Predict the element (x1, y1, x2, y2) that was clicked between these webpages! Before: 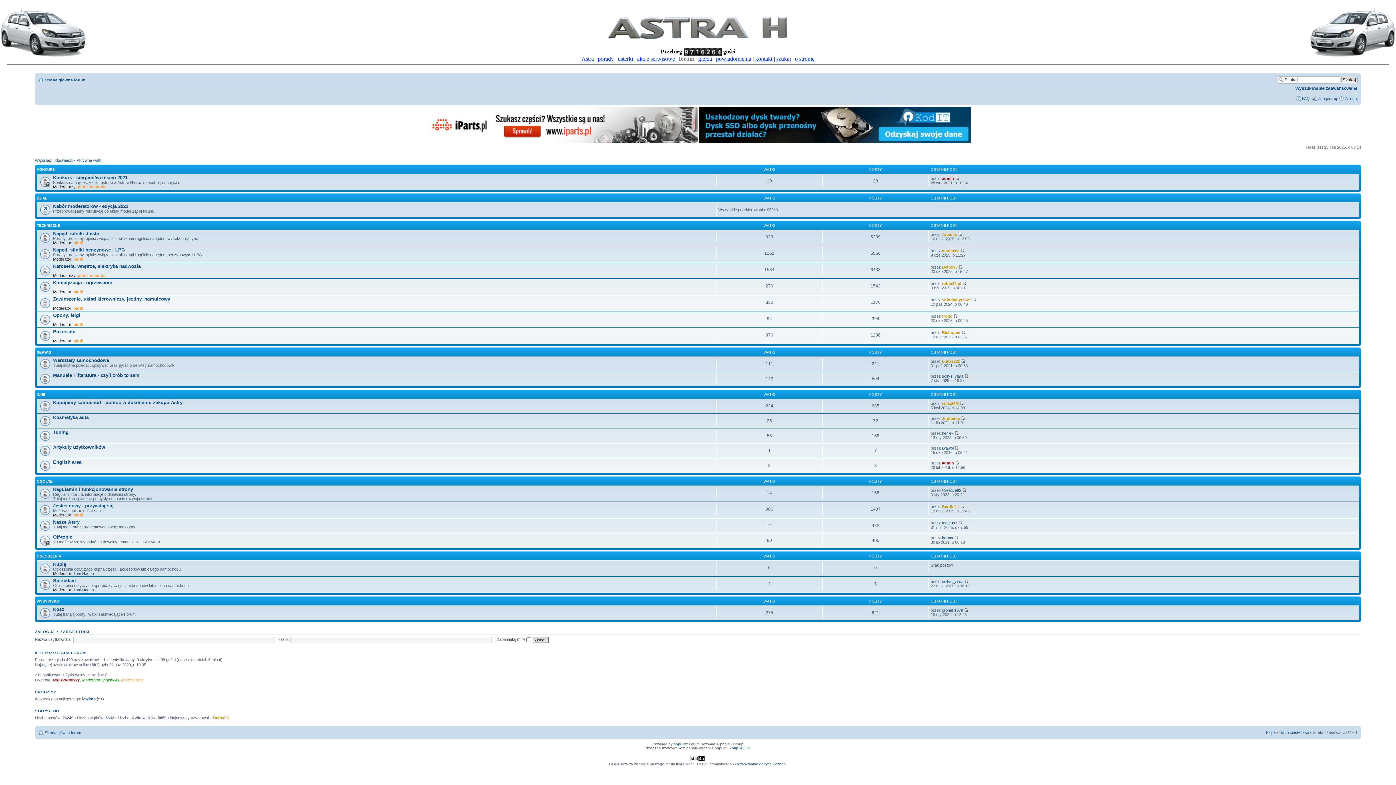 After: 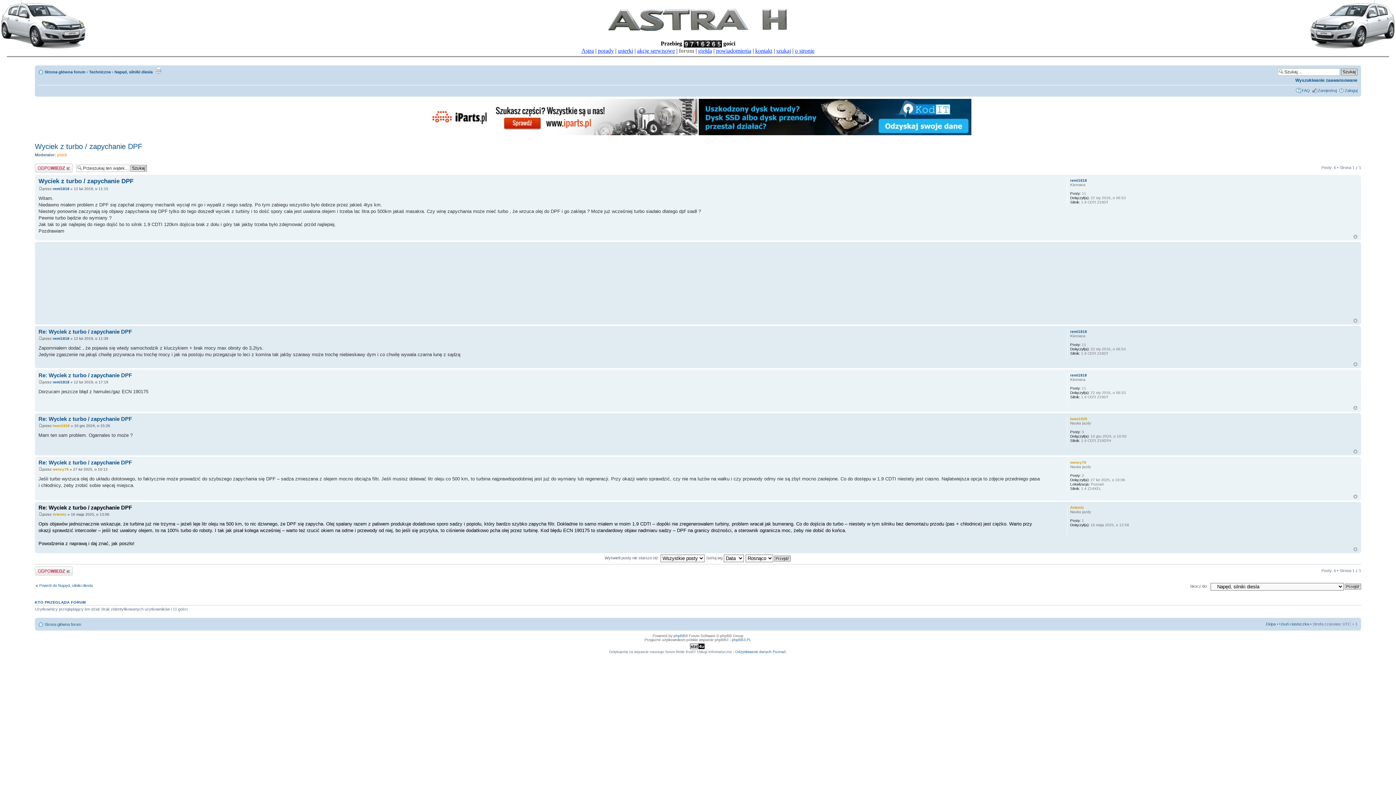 Action: bbox: (958, 232, 962, 236)